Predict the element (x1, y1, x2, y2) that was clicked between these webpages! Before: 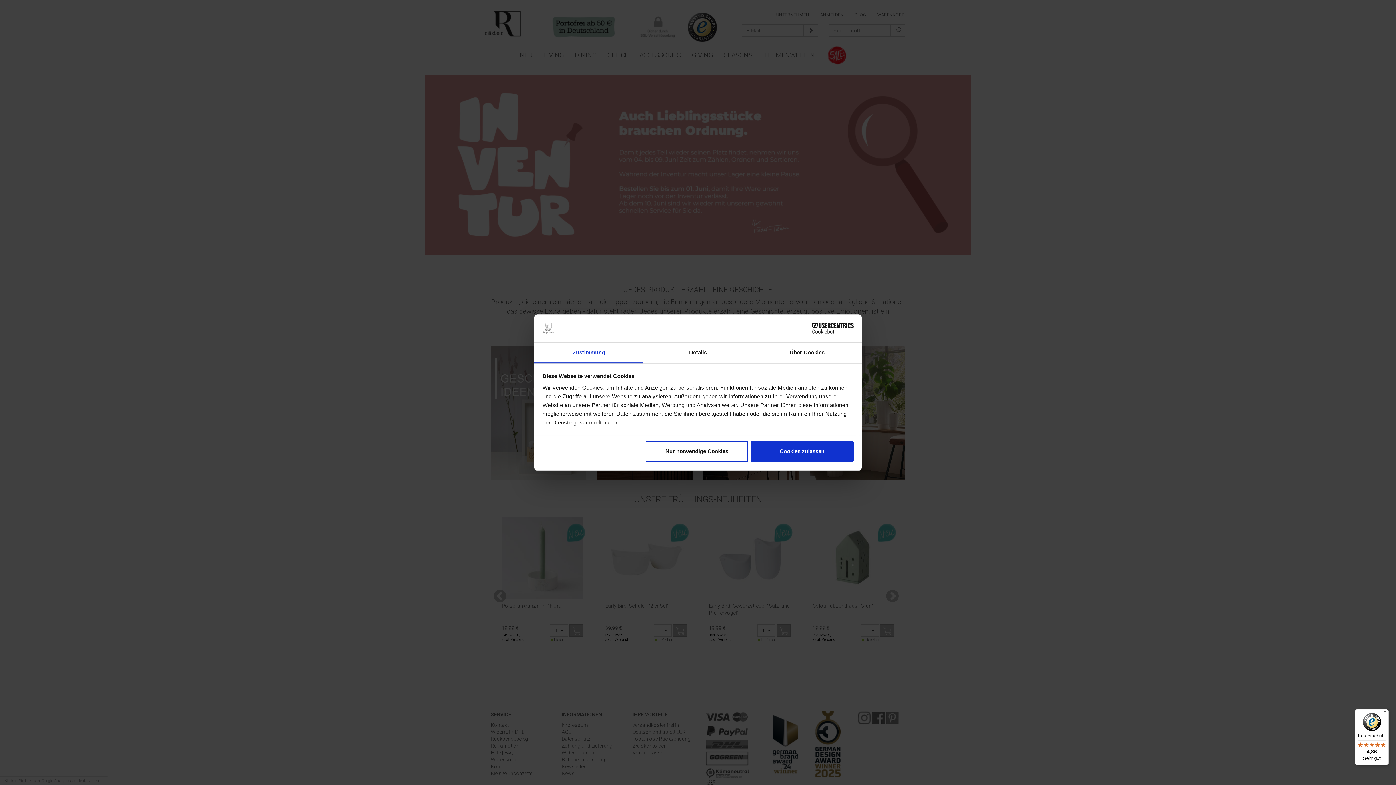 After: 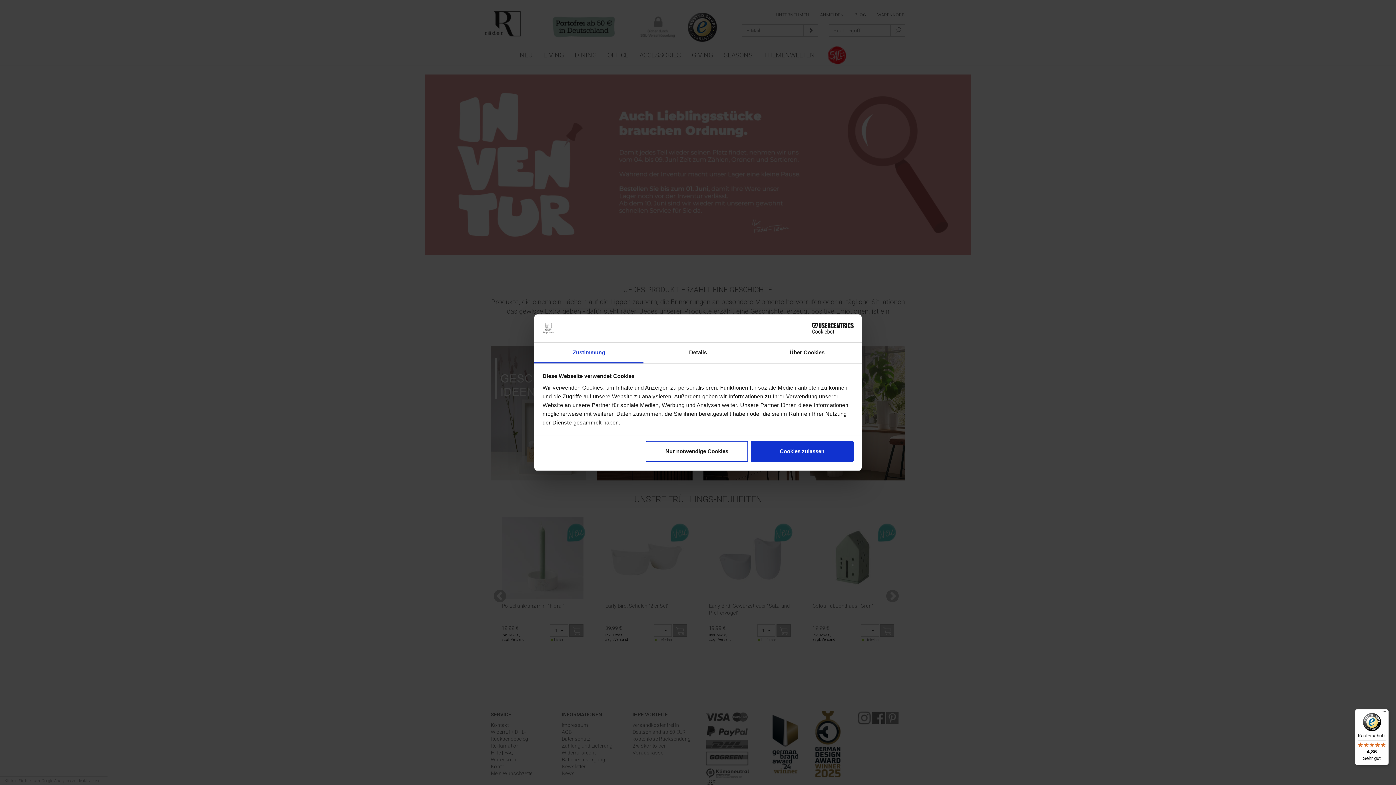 Action: label: Zustimmung bbox: (534, 342, 643, 363)